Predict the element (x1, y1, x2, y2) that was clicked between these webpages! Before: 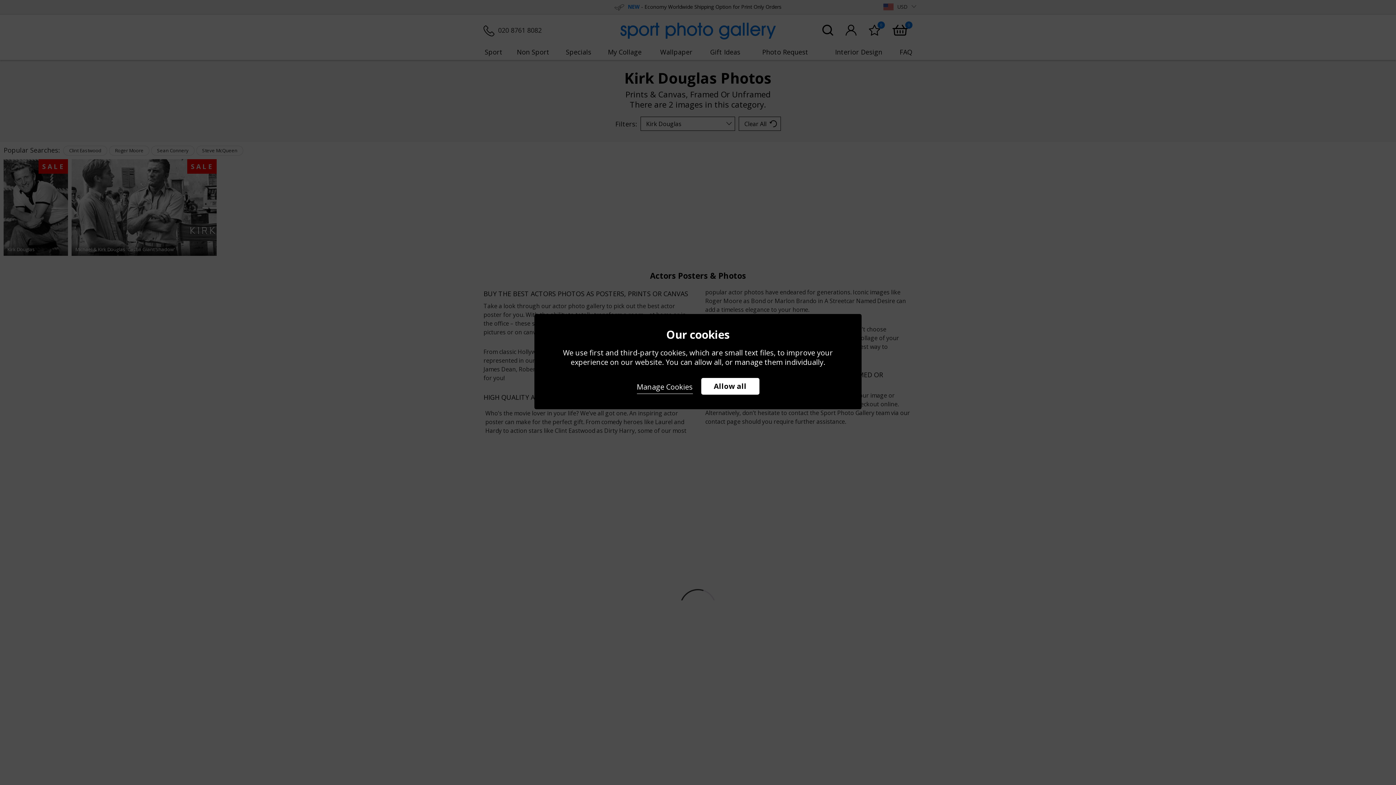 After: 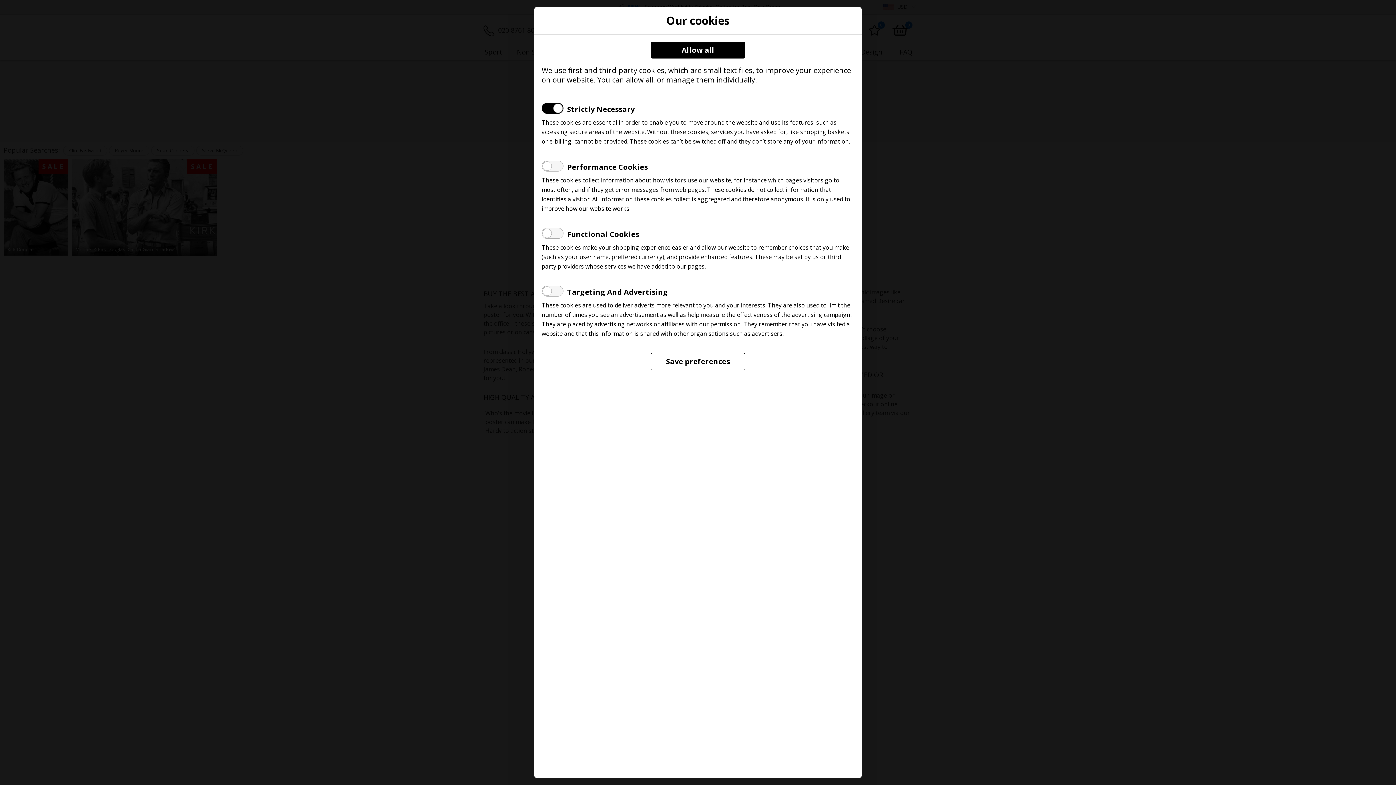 Action: label: Manage Cookies bbox: (636, 378, 692, 394)